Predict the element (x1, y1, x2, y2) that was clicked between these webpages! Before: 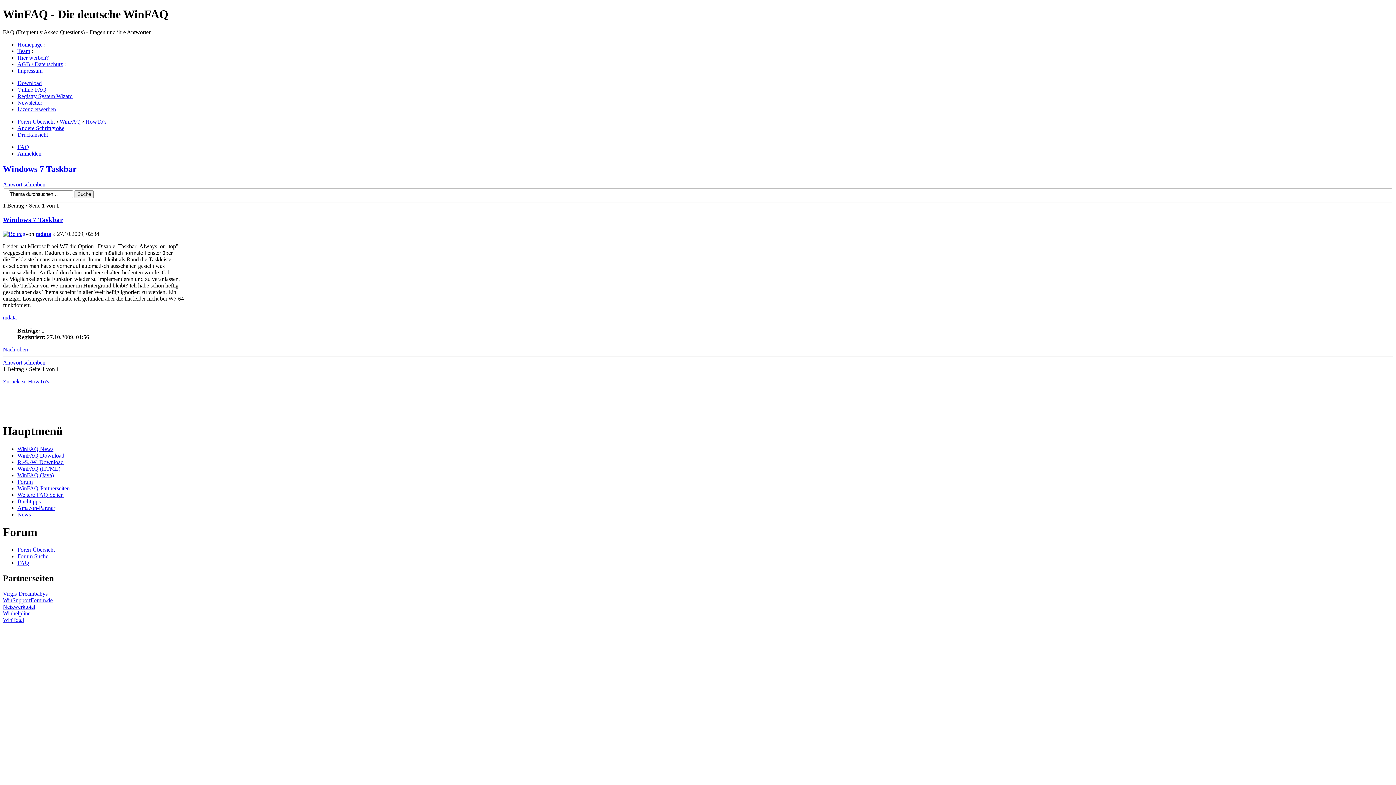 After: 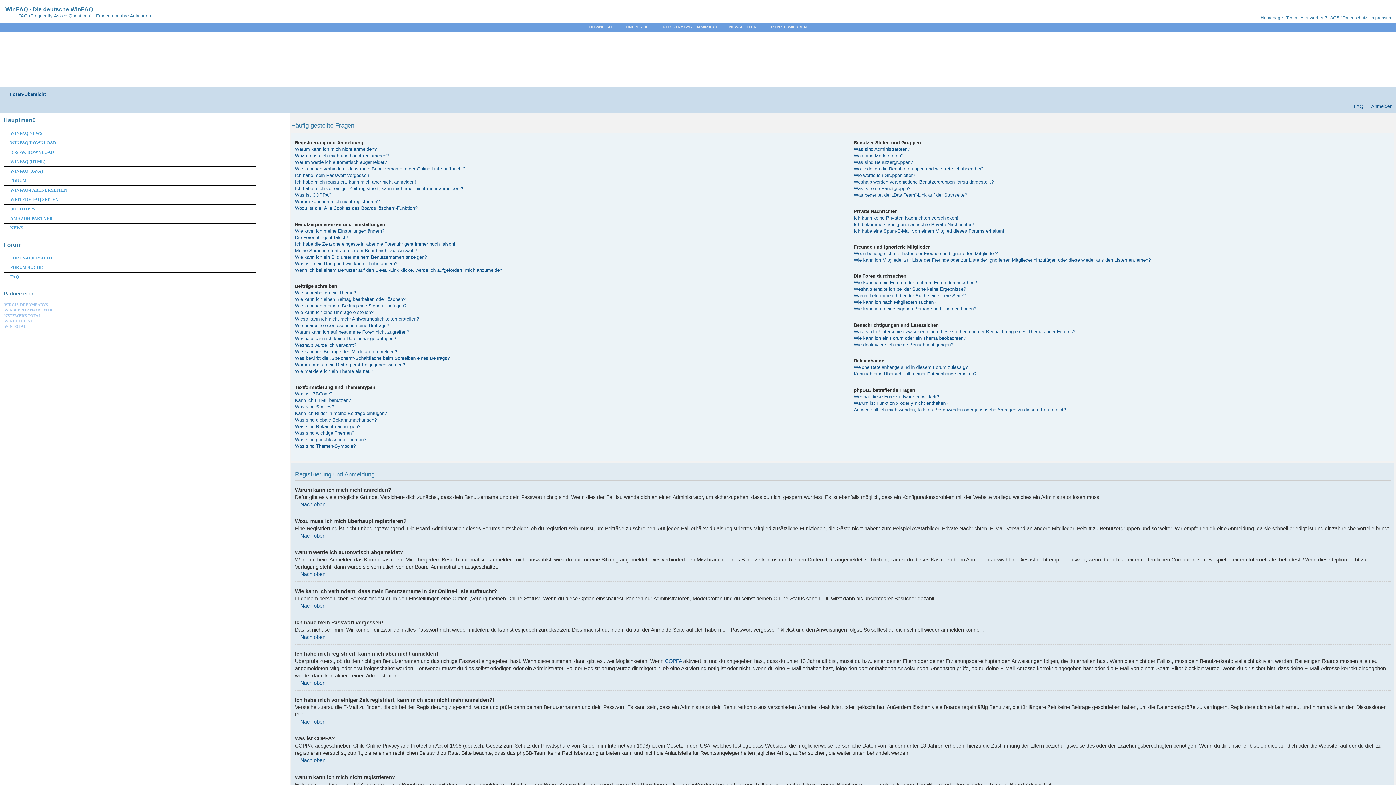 Action: bbox: (17, 143, 29, 150) label: FAQ